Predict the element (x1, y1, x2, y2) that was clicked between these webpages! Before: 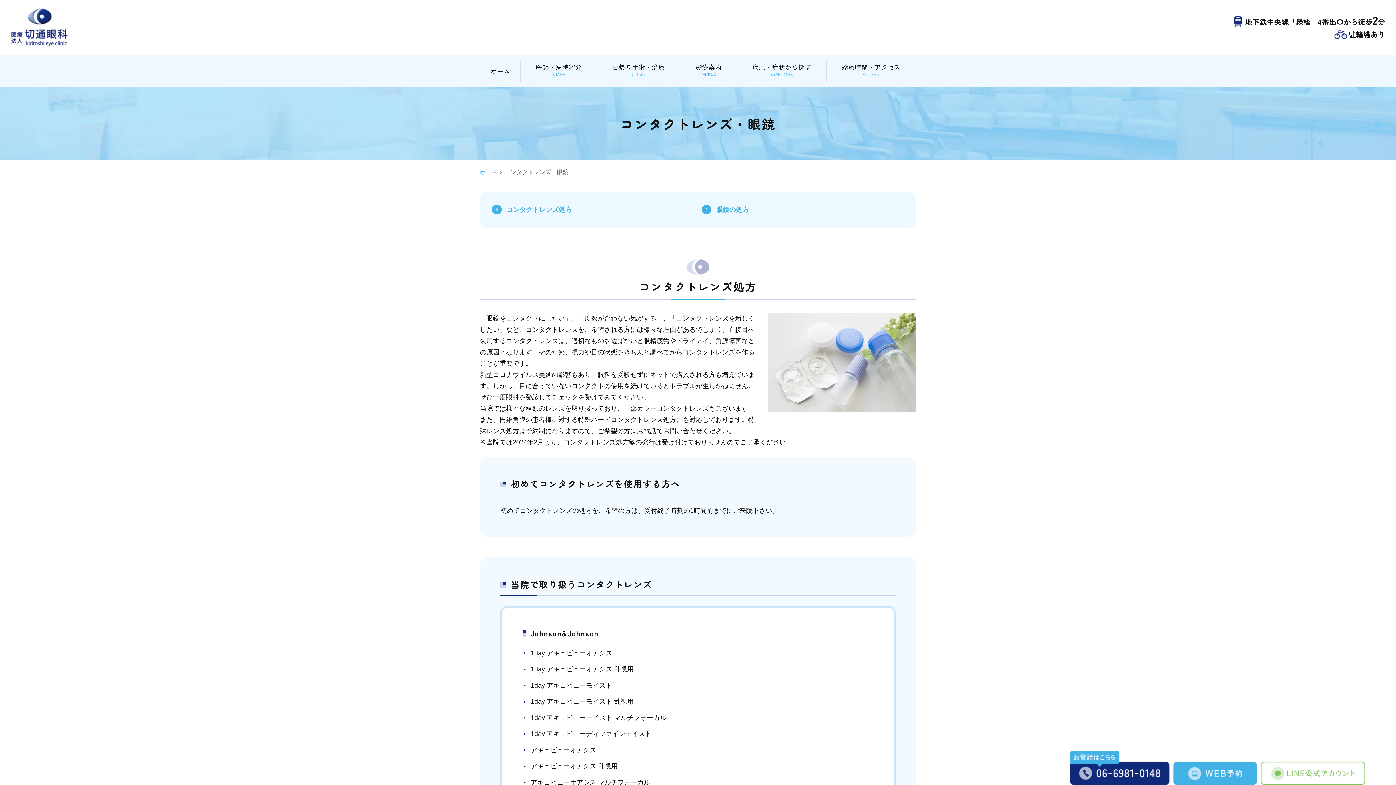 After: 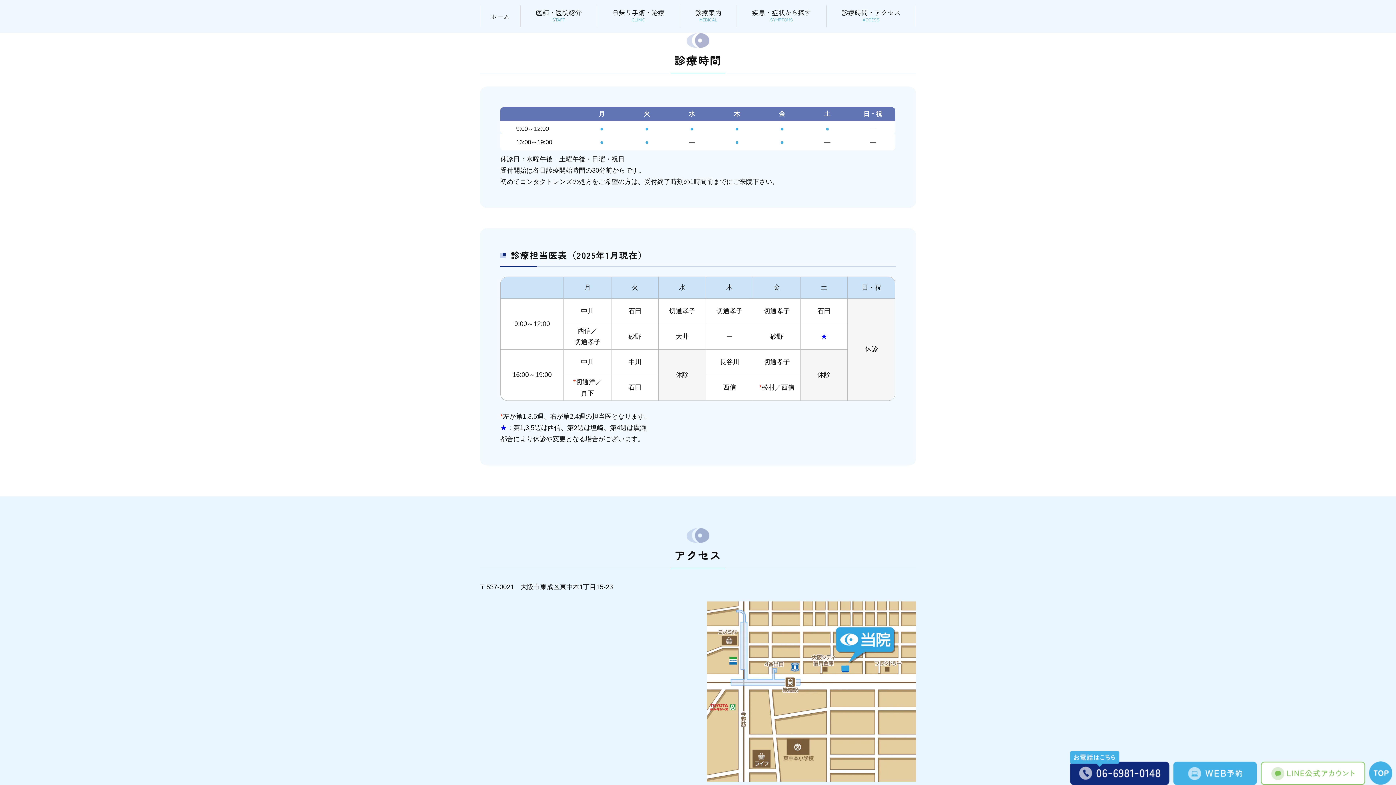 Action: label: 診療時間・アクセス
ACCESS bbox: (826, 60, 915, 81)